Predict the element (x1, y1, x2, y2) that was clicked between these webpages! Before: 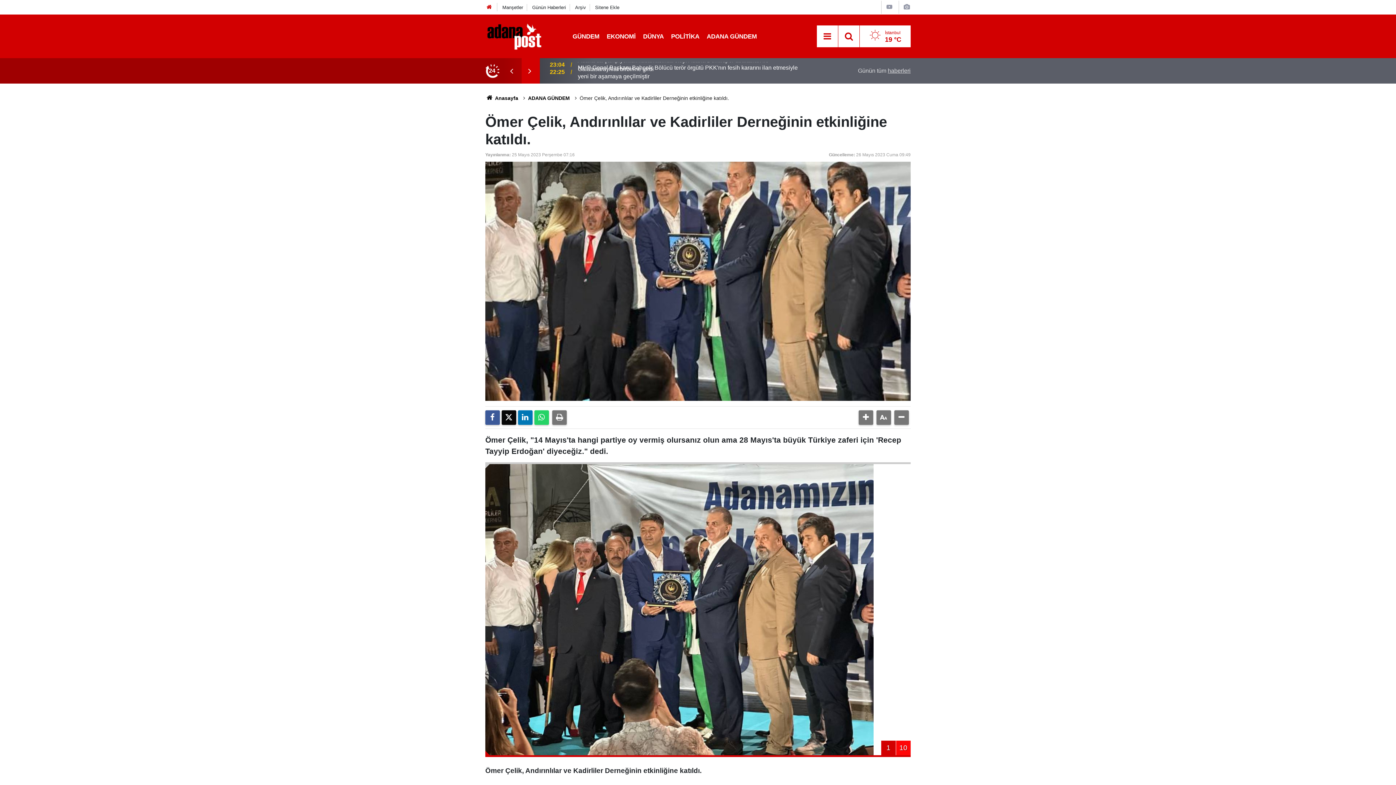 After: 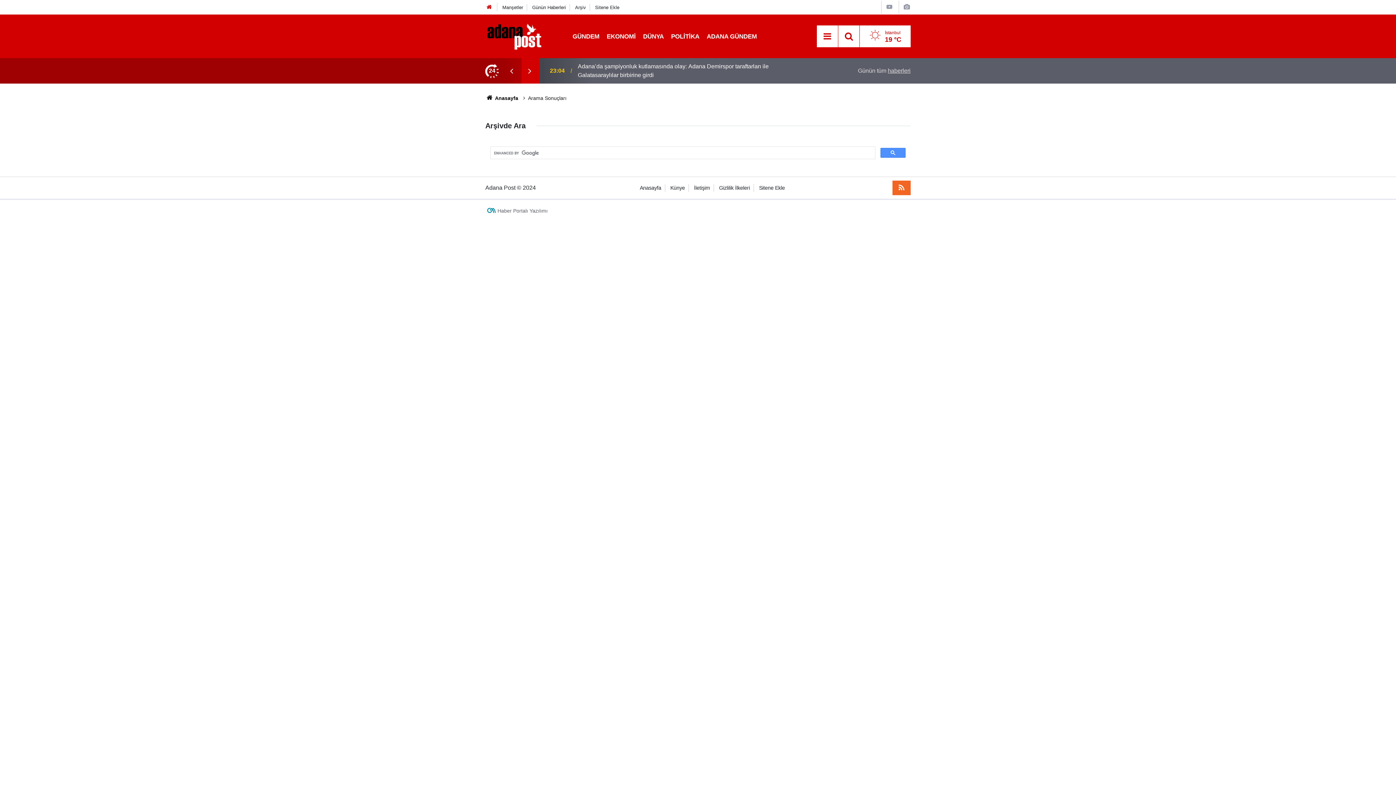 Action: bbox: (575, 4, 586, 10) label: Arşiv